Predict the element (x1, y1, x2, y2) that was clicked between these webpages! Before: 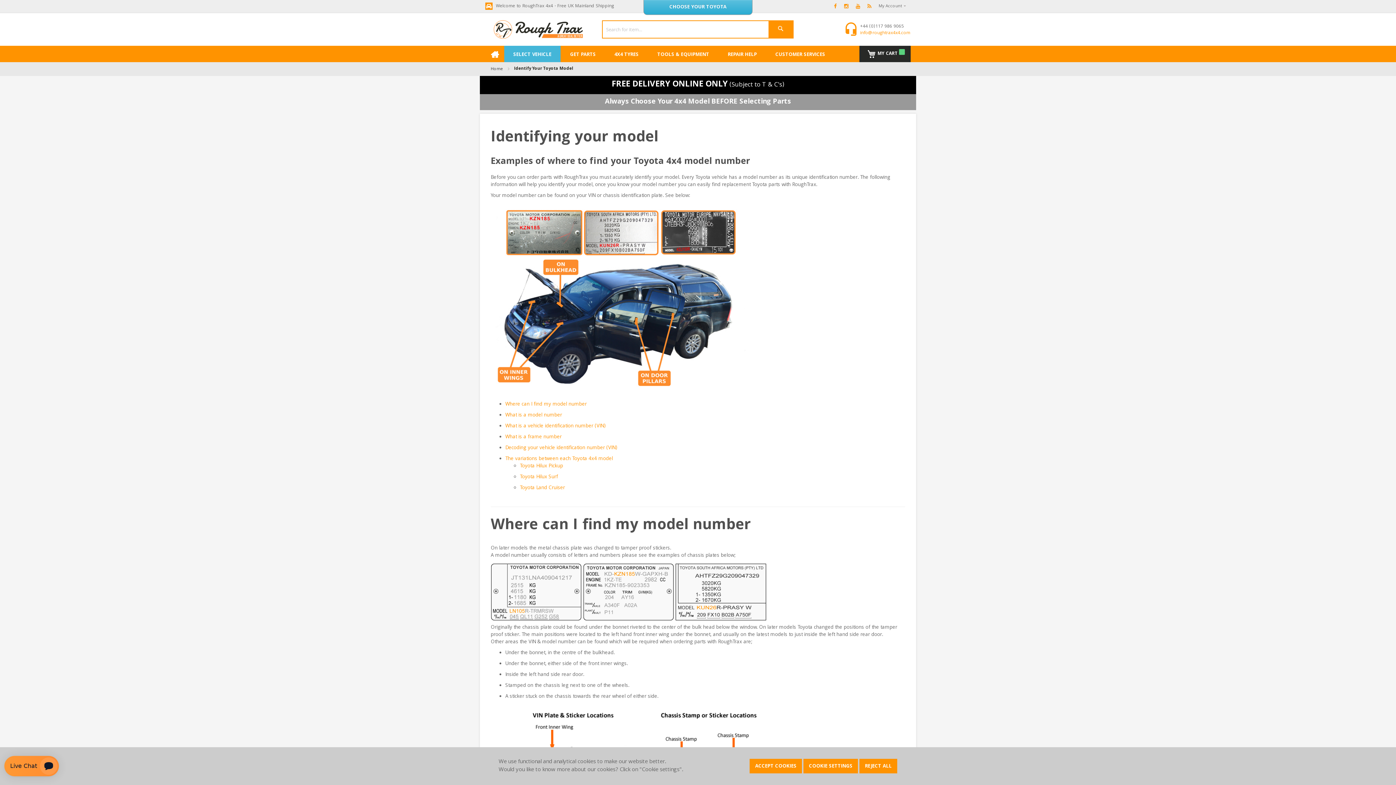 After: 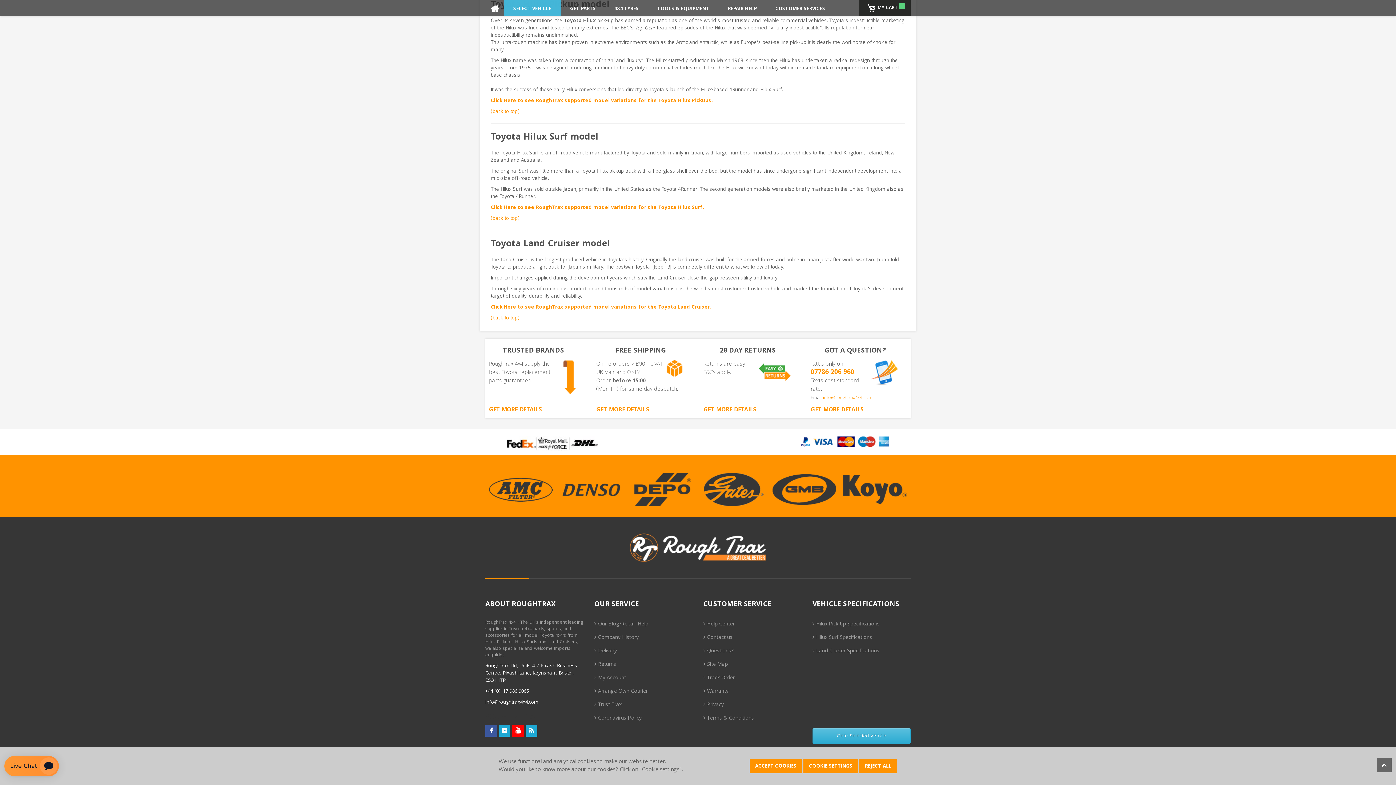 Action: label: Toyota Land Cruiser

 bbox: (520, 484, 565, 492)